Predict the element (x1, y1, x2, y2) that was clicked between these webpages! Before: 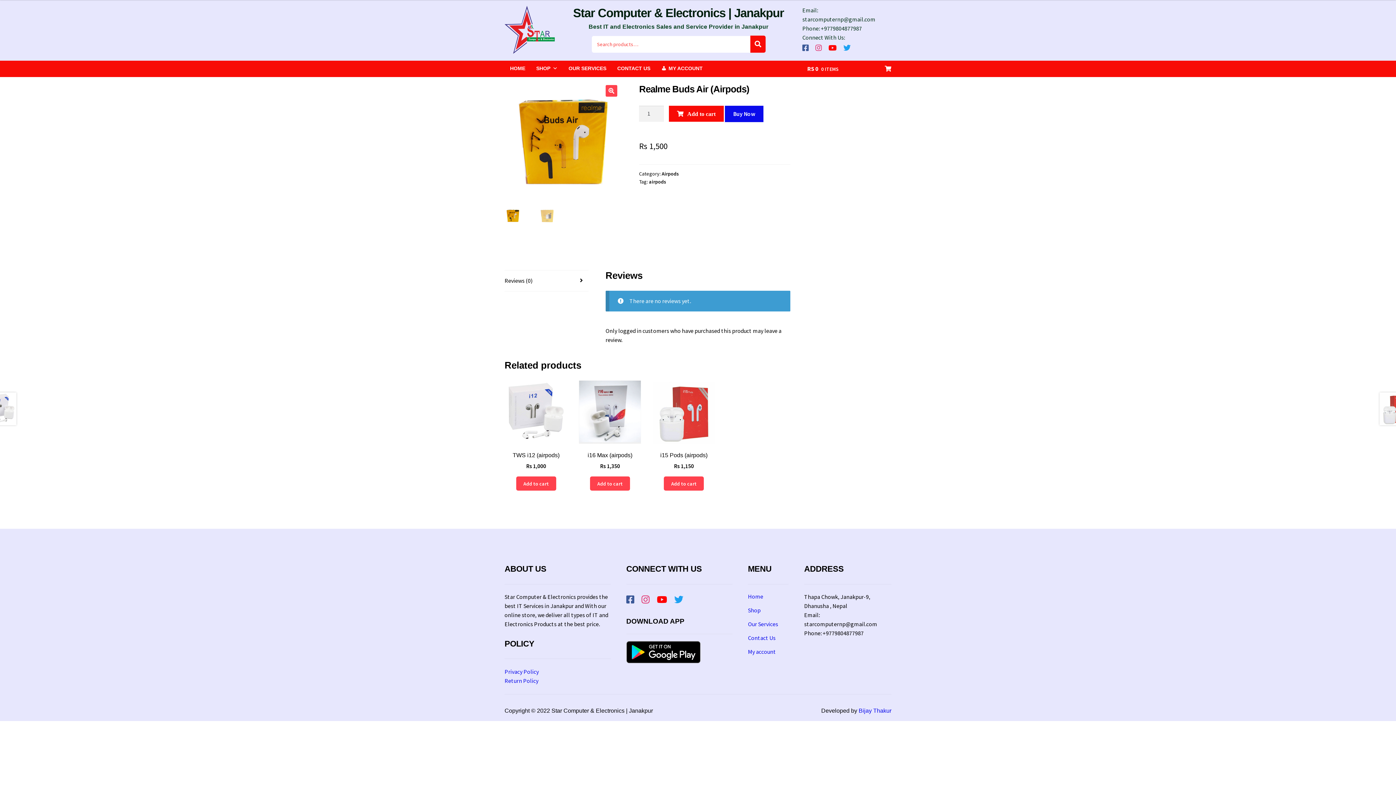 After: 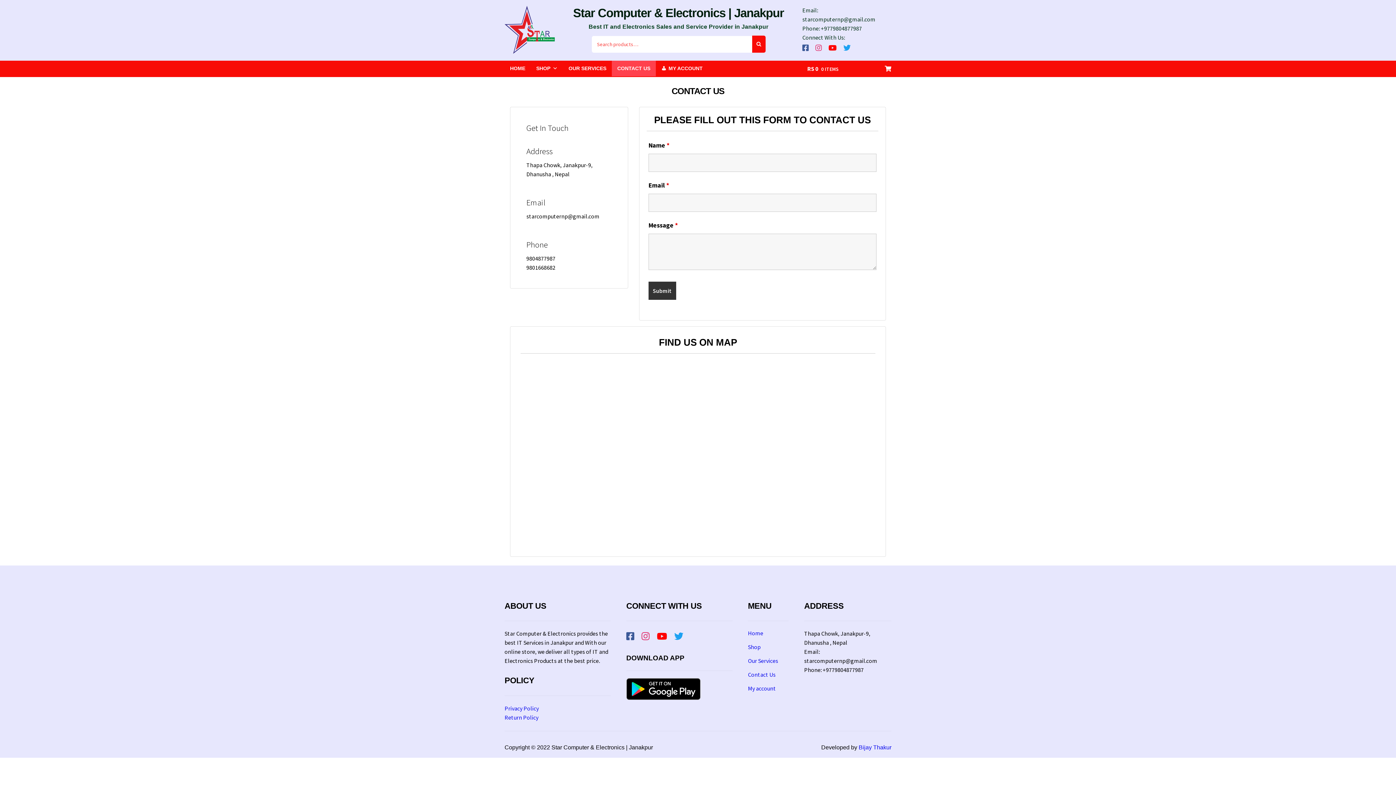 Action: label: Contact Us bbox: (748, 634, 775, 641)